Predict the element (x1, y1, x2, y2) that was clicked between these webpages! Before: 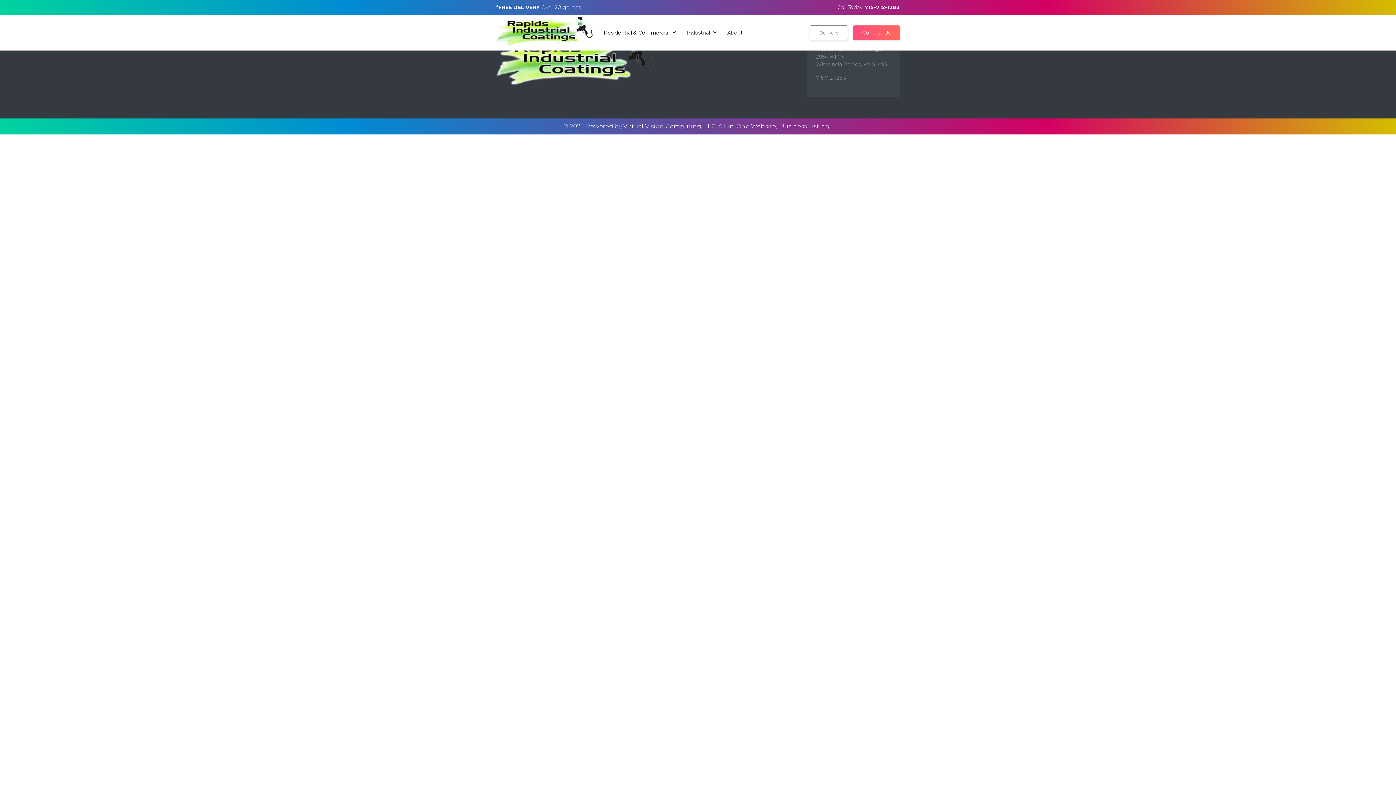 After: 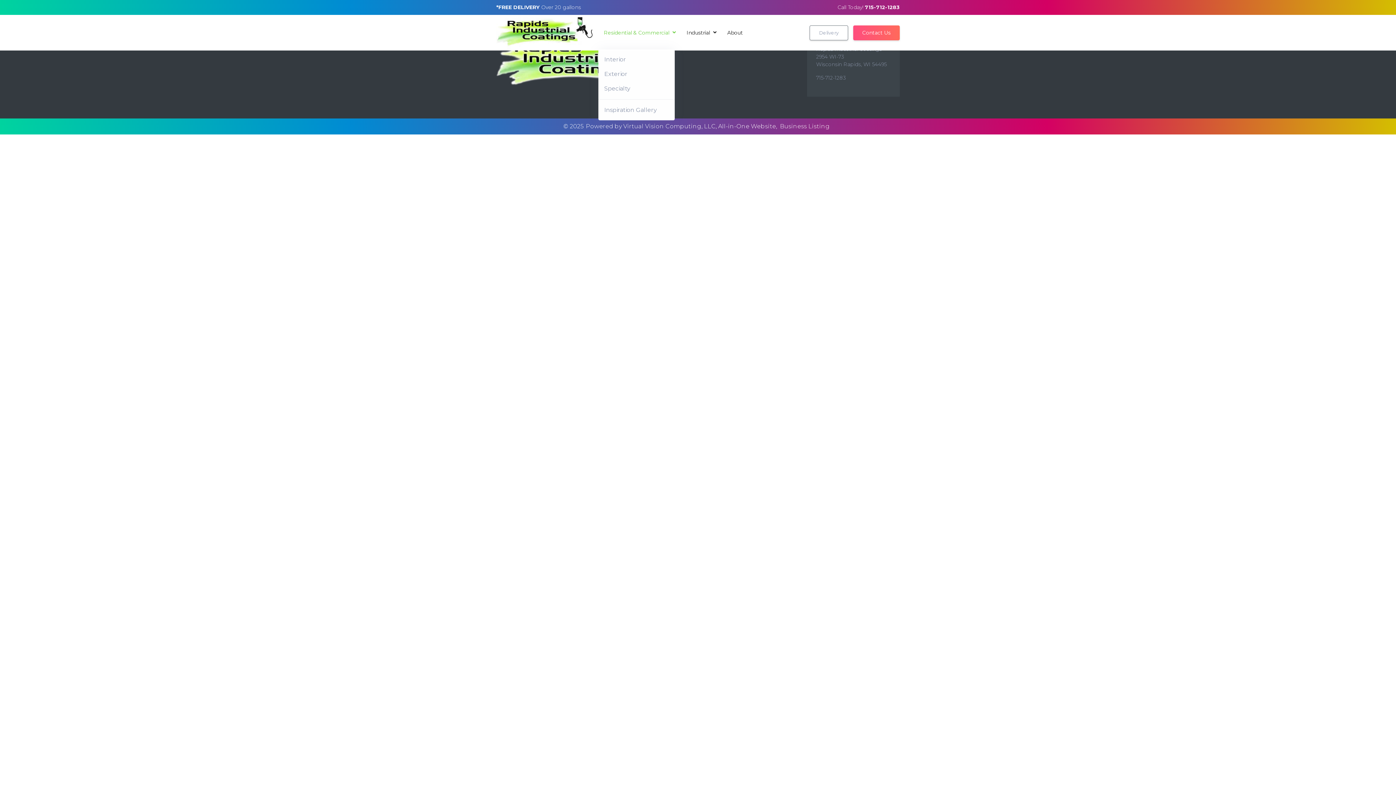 Action: bbox: (598, 16, 681, 49) label: Residential & Commercial 